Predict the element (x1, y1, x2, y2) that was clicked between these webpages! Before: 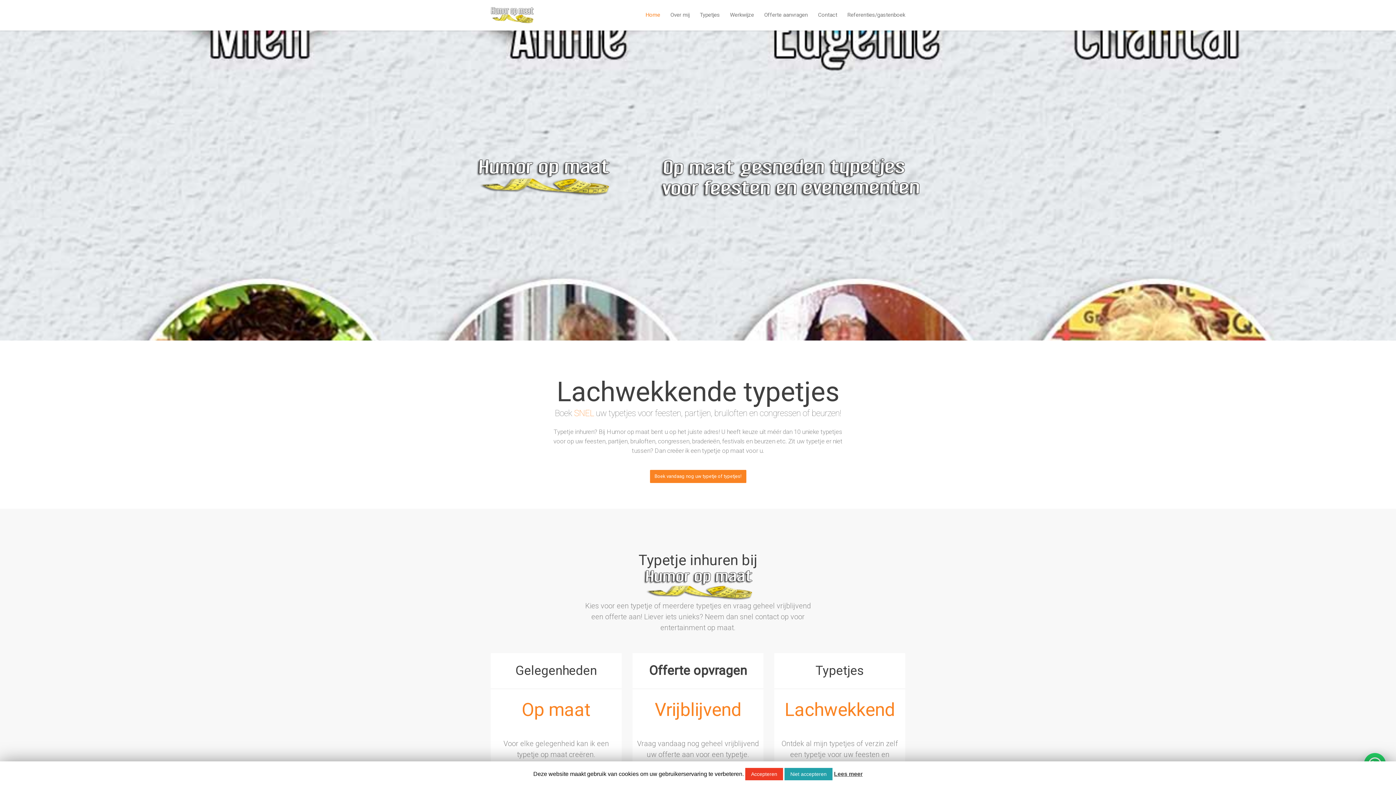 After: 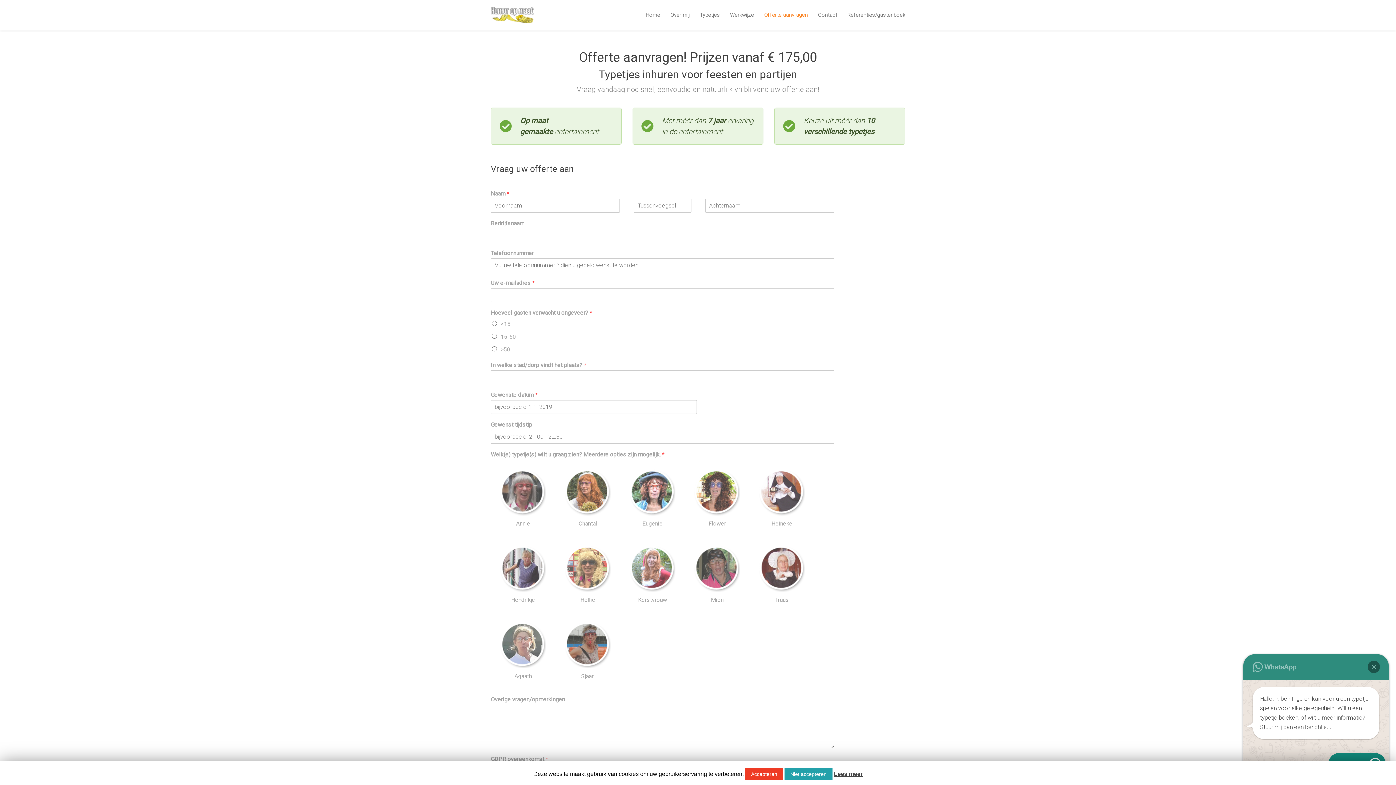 Action: bbox: (650, 470, 746, 483) label: Boek vandaag nog uw typetje of typetjes!